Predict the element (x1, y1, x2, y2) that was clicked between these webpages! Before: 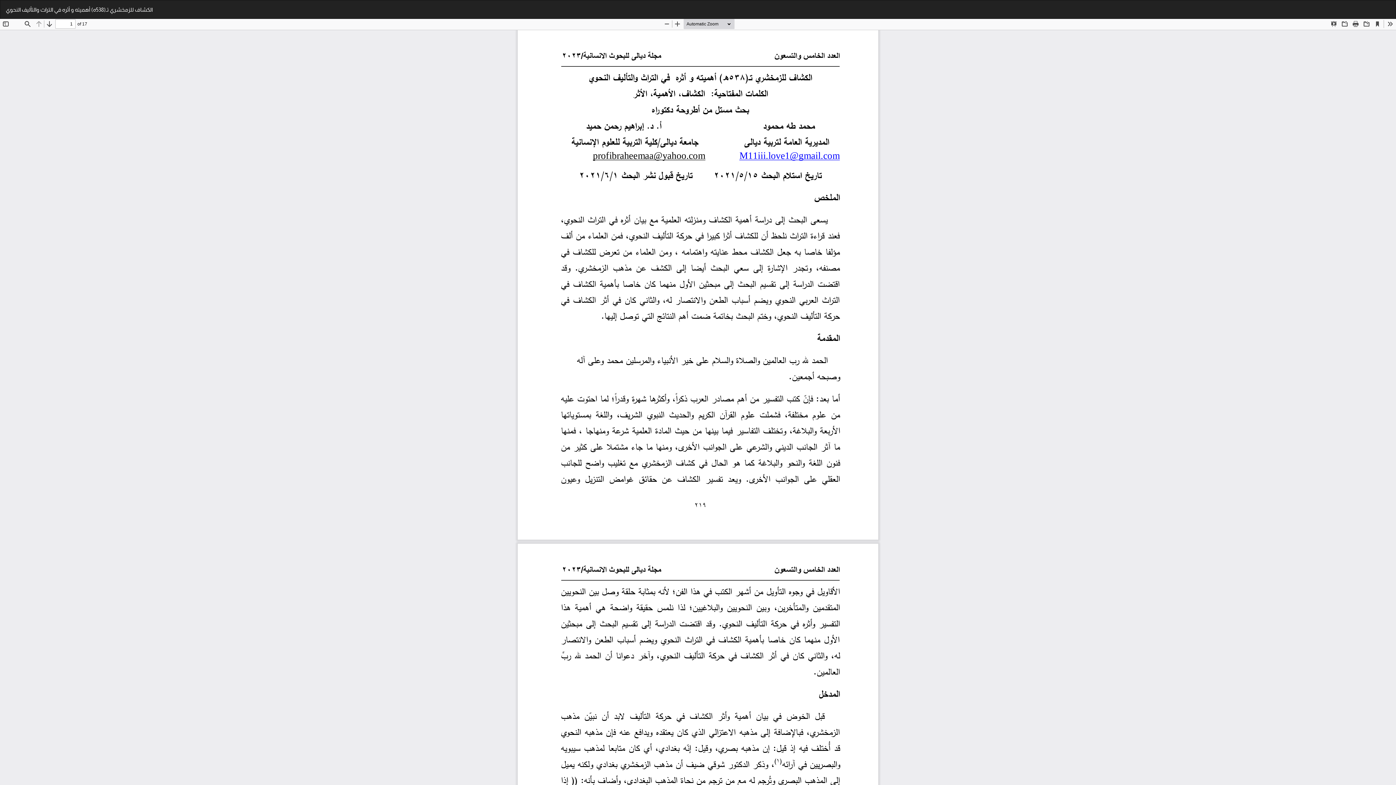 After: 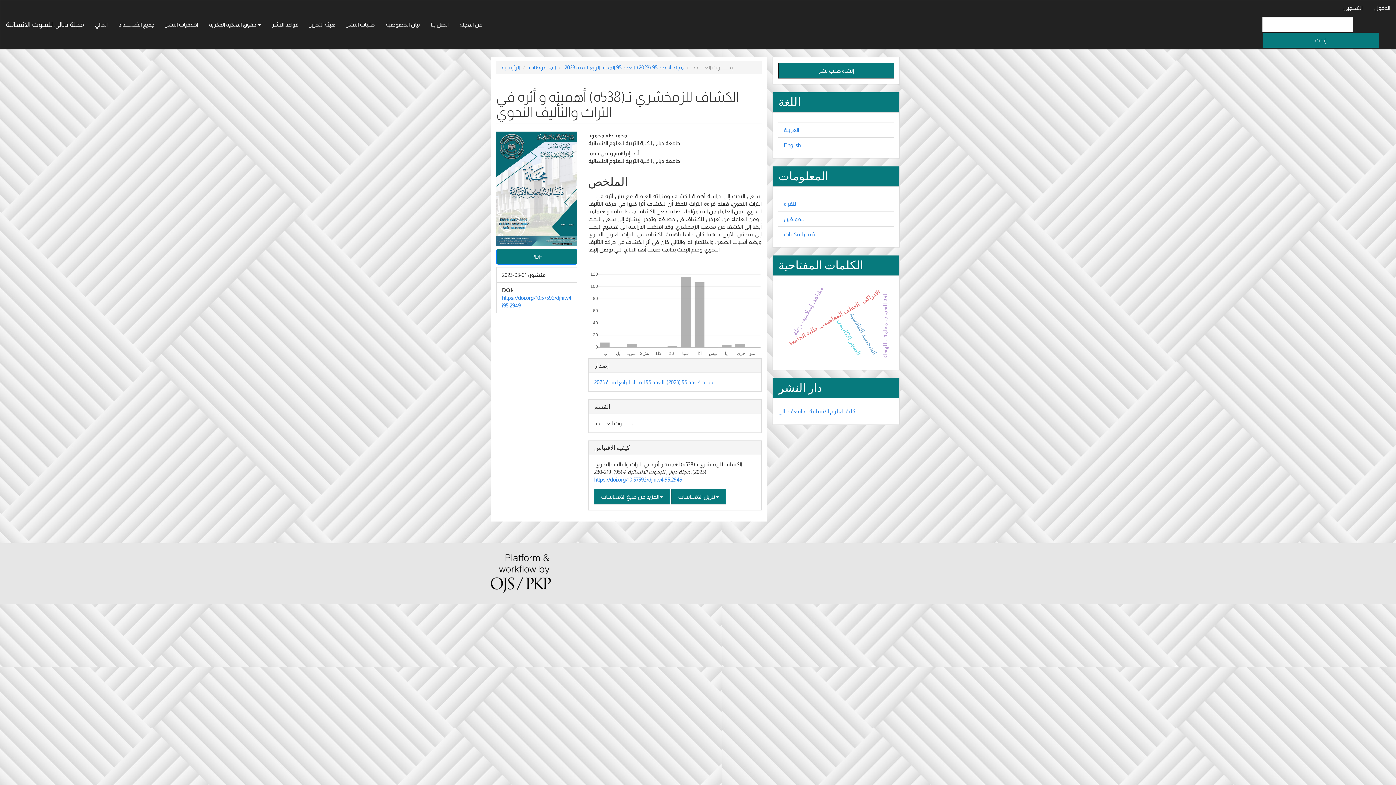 Action: bbox: (0, 0, 158, 18) label: الكشاف للزمخشري تـ(538ه) أهميته و أثره في التراث والتأليف النحوي